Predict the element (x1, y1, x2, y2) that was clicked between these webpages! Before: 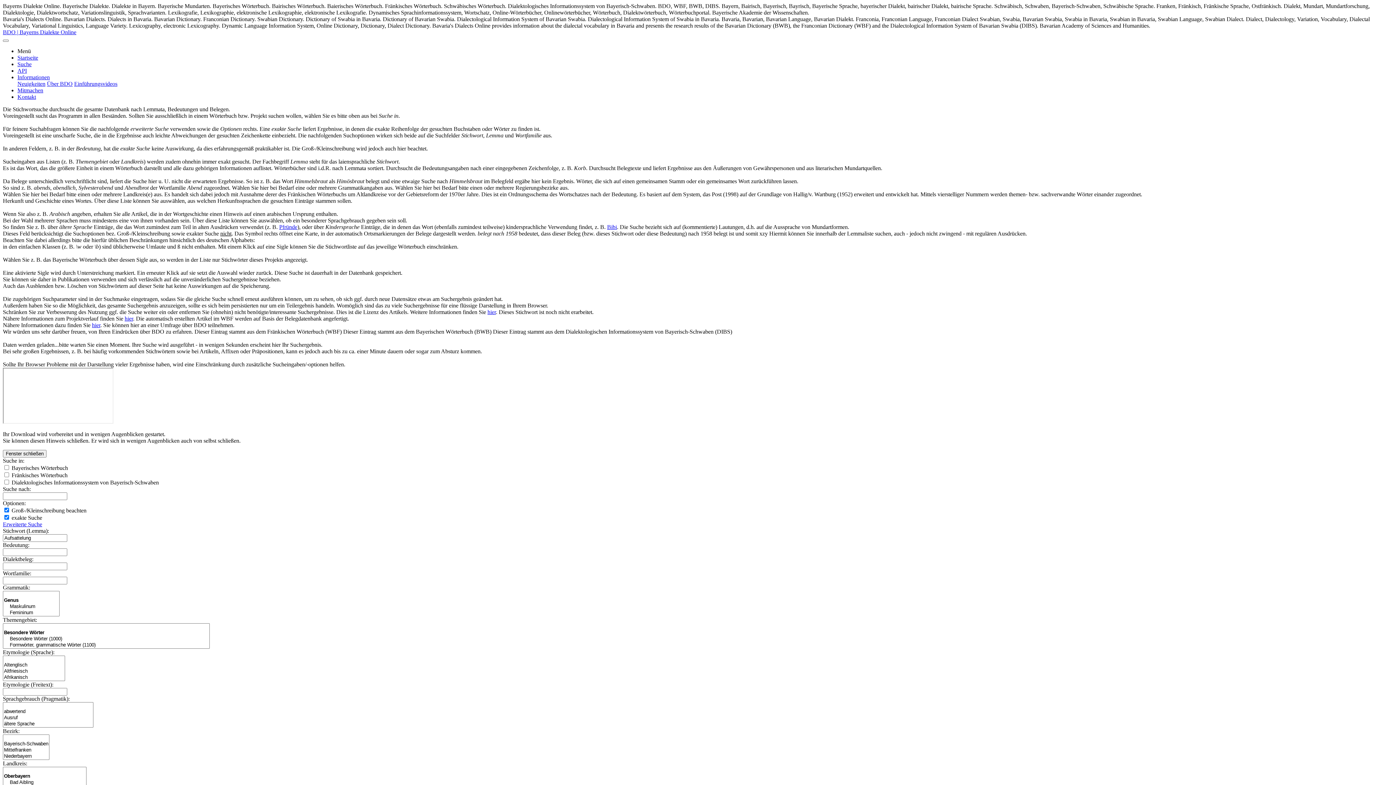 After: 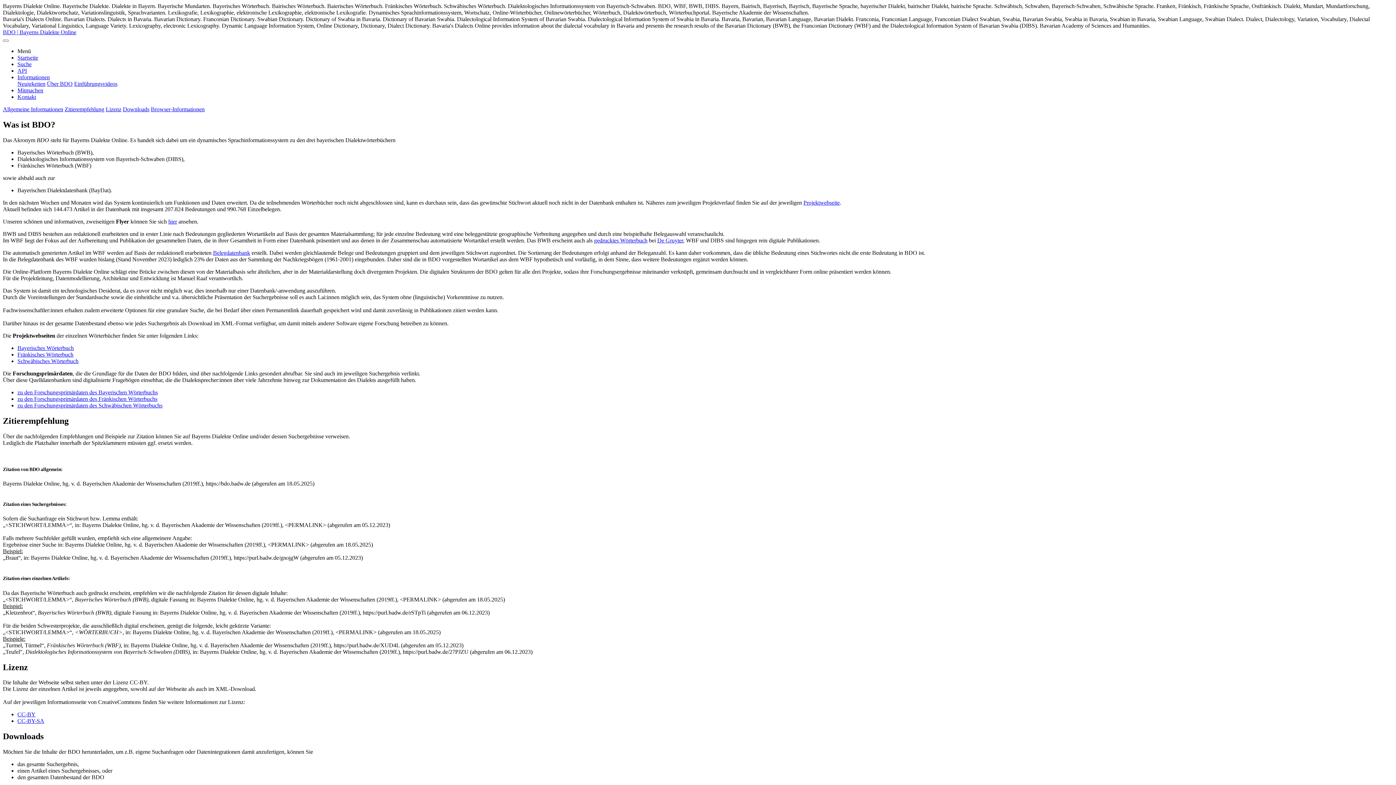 Action: bbox: (124, 315, 133, 321) label: hier